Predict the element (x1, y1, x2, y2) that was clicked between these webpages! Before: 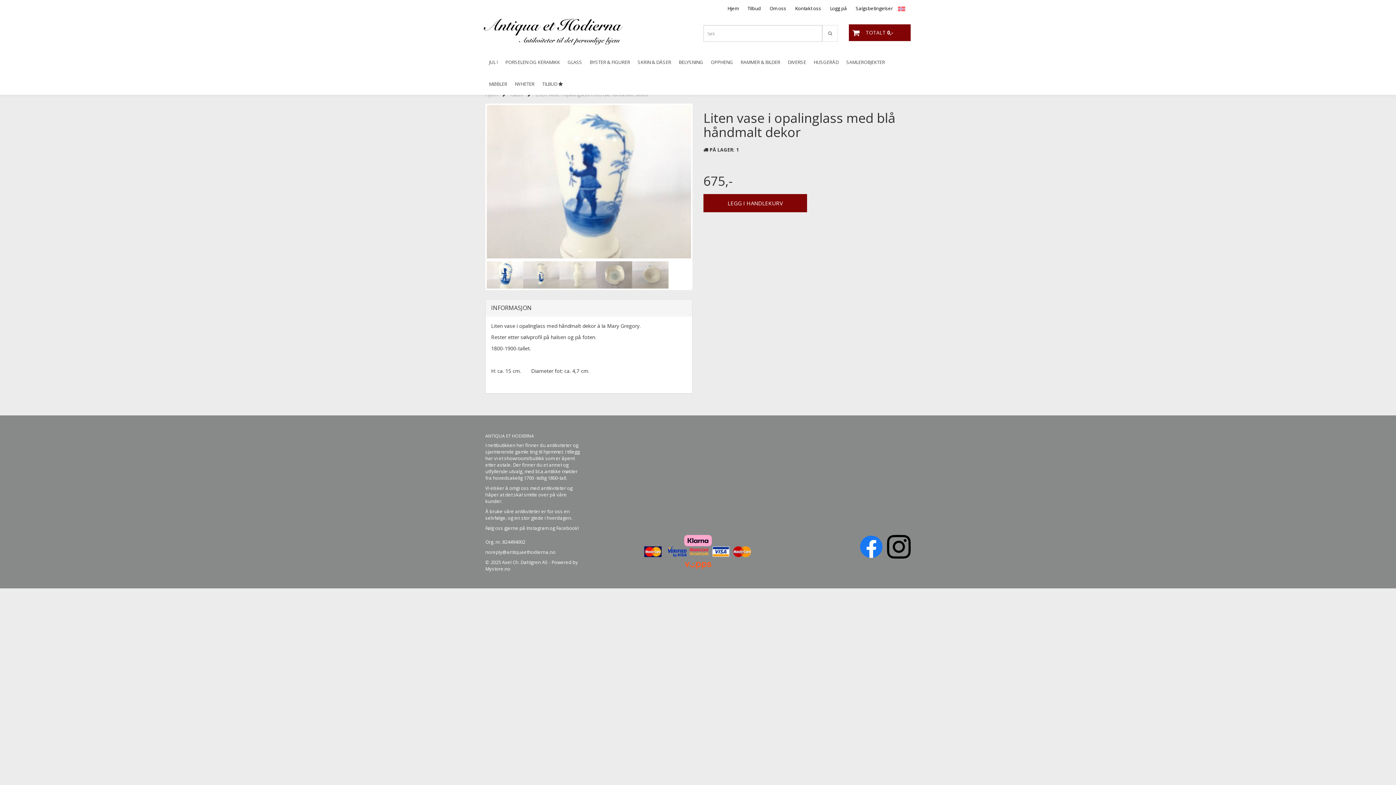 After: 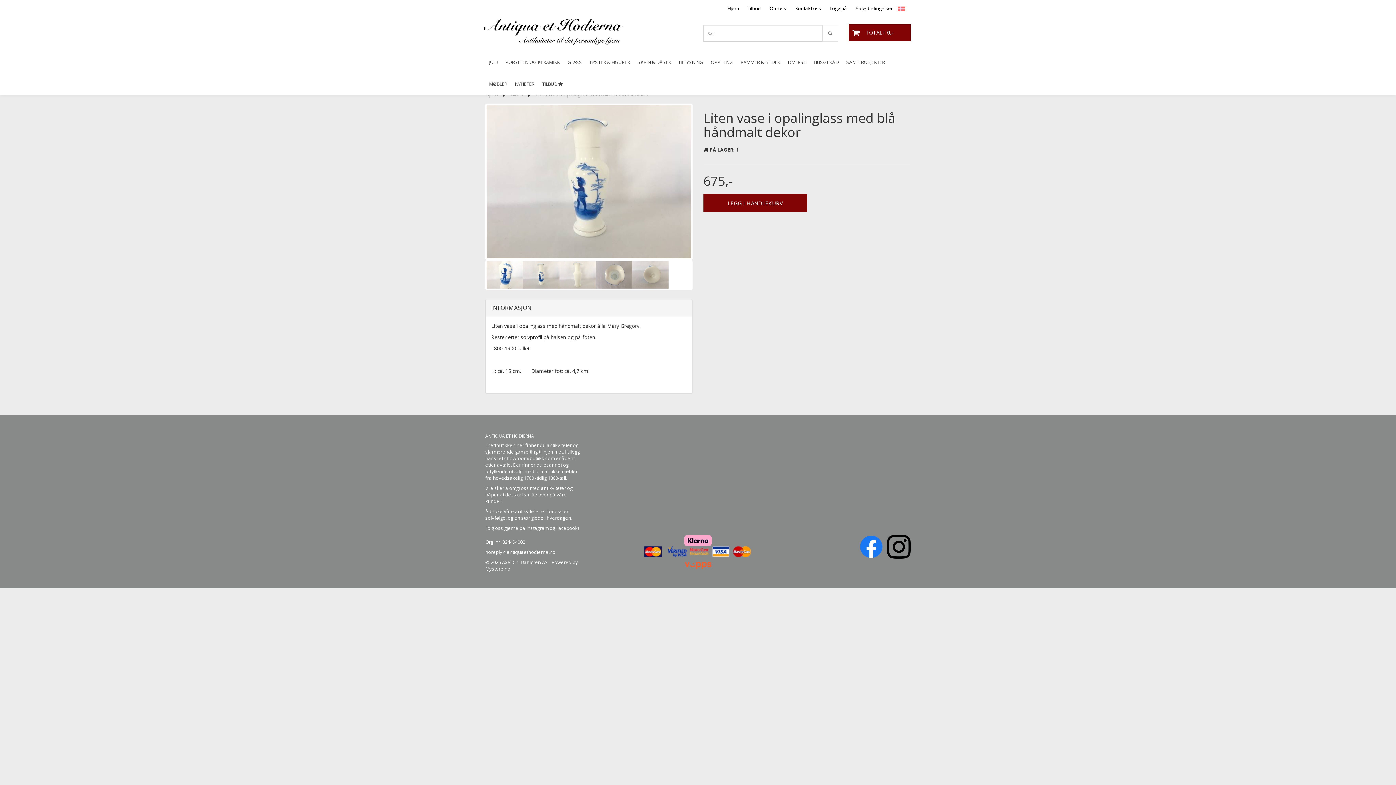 Action: bbox: (523, 261, 559, 288)